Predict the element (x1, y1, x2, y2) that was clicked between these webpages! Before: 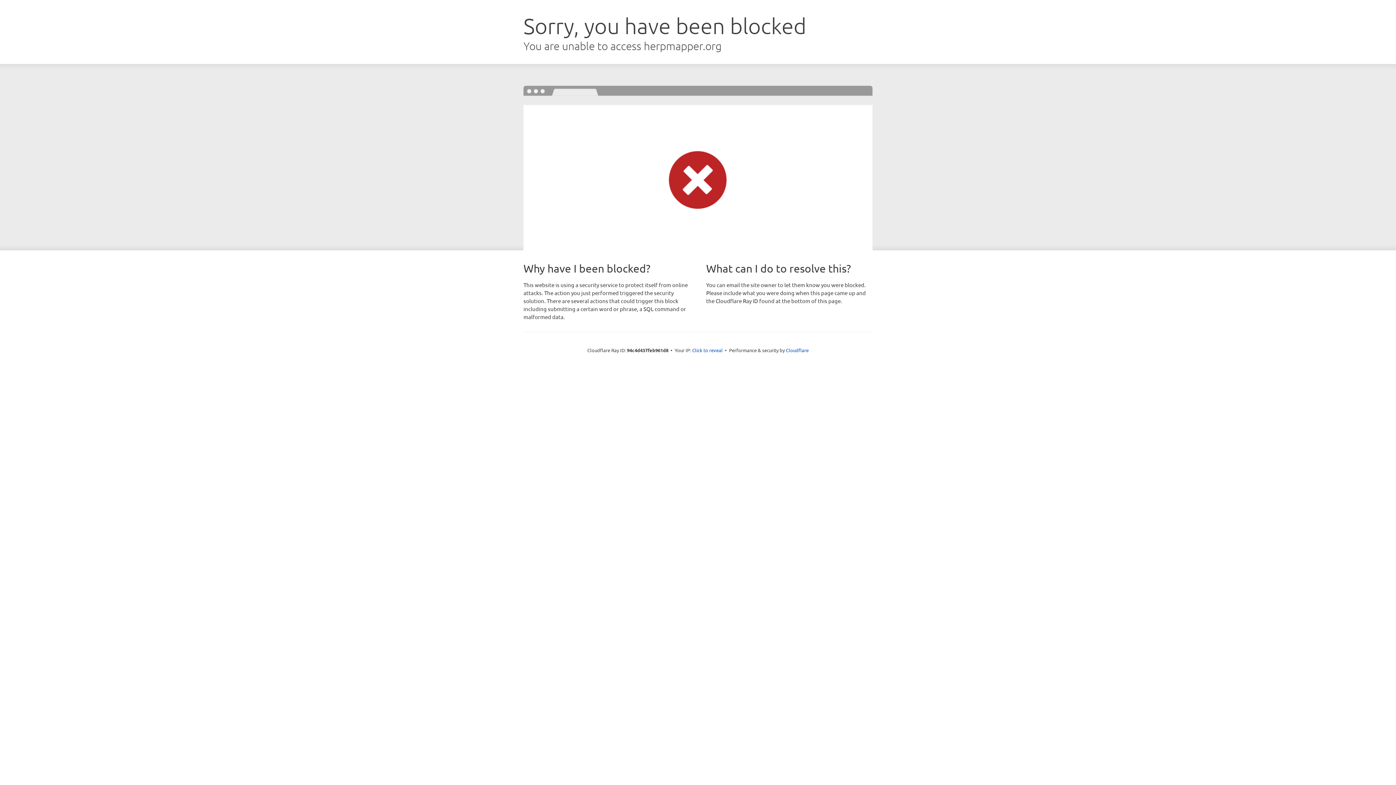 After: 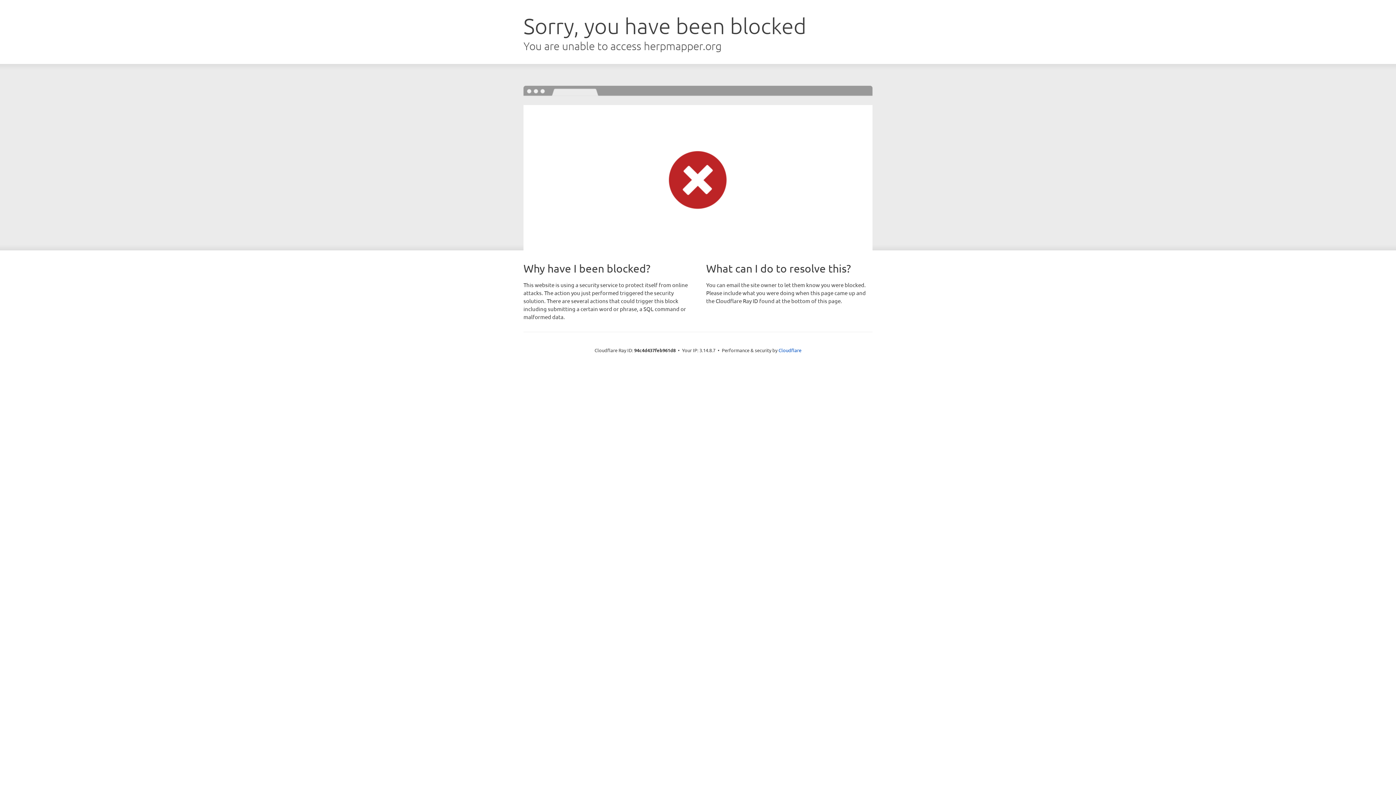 Action: bbox: (692, 346, 722, 353) label: Click to reveal